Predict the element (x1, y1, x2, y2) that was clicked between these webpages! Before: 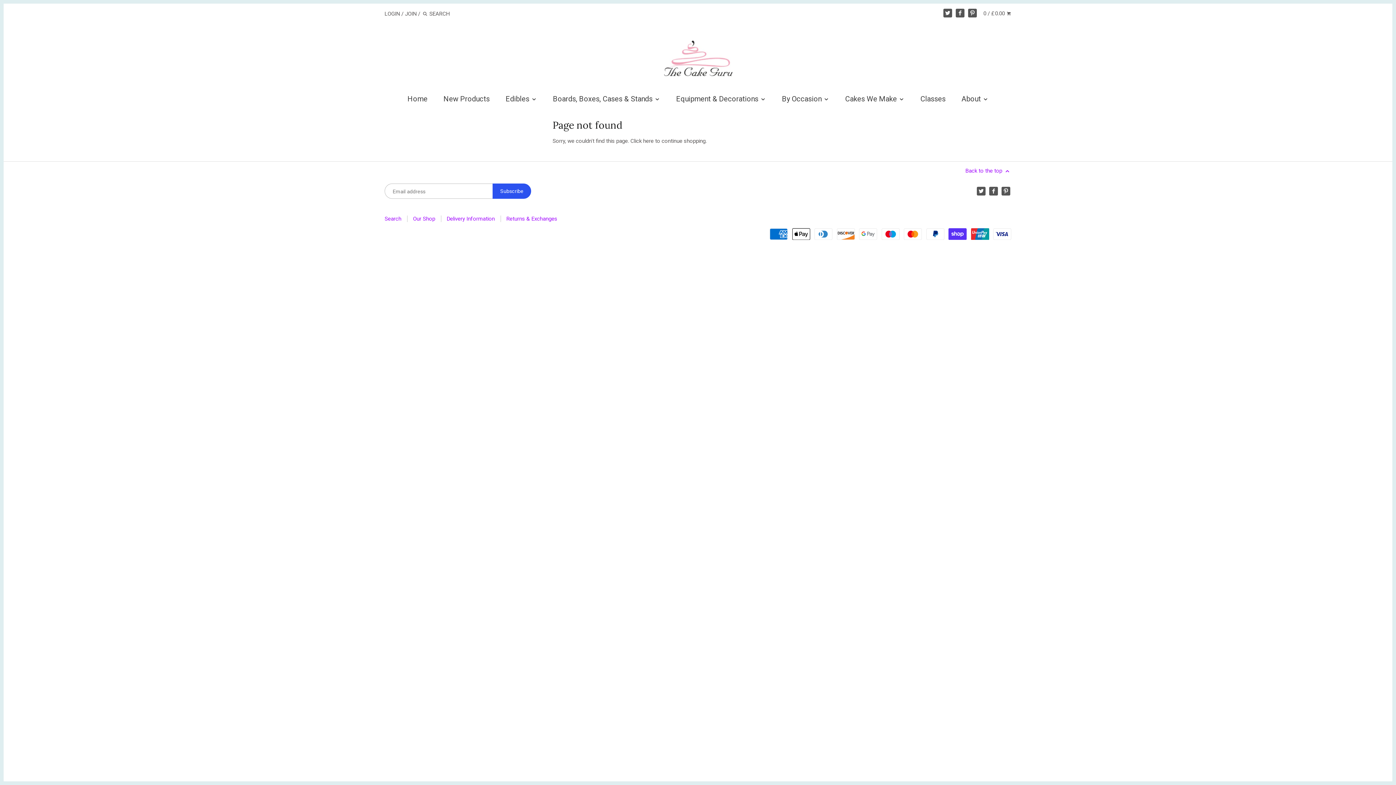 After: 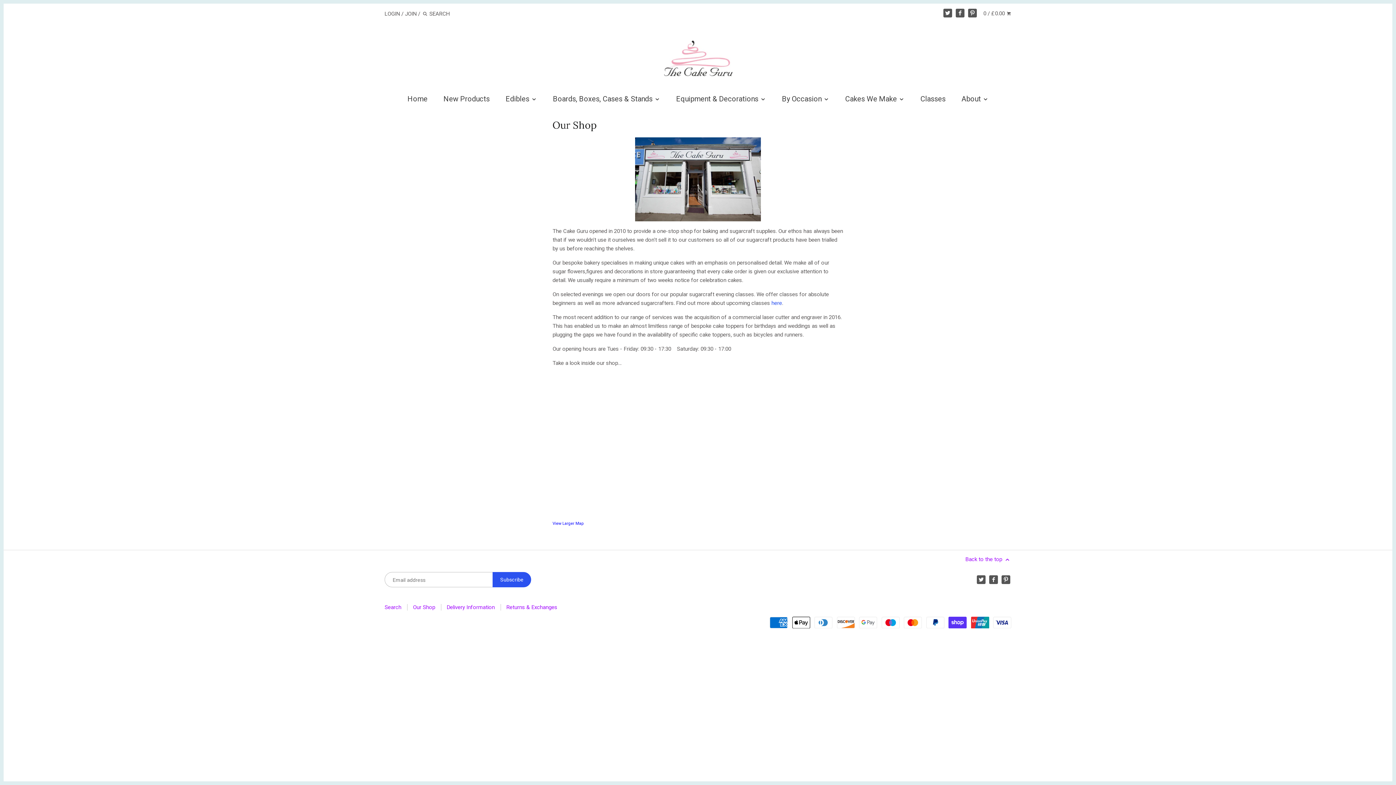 Action: bbox: (413, 215, 435, 222) label: Our Shop